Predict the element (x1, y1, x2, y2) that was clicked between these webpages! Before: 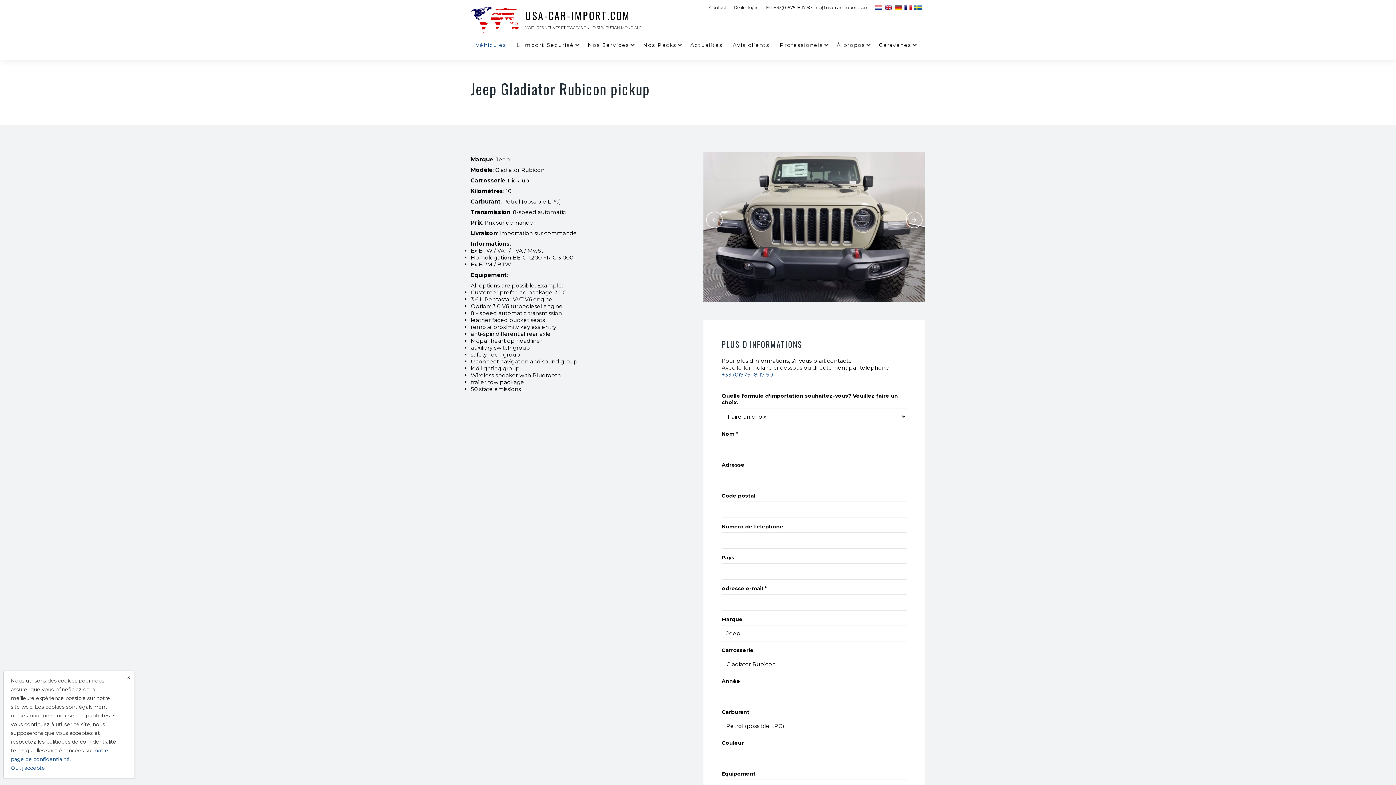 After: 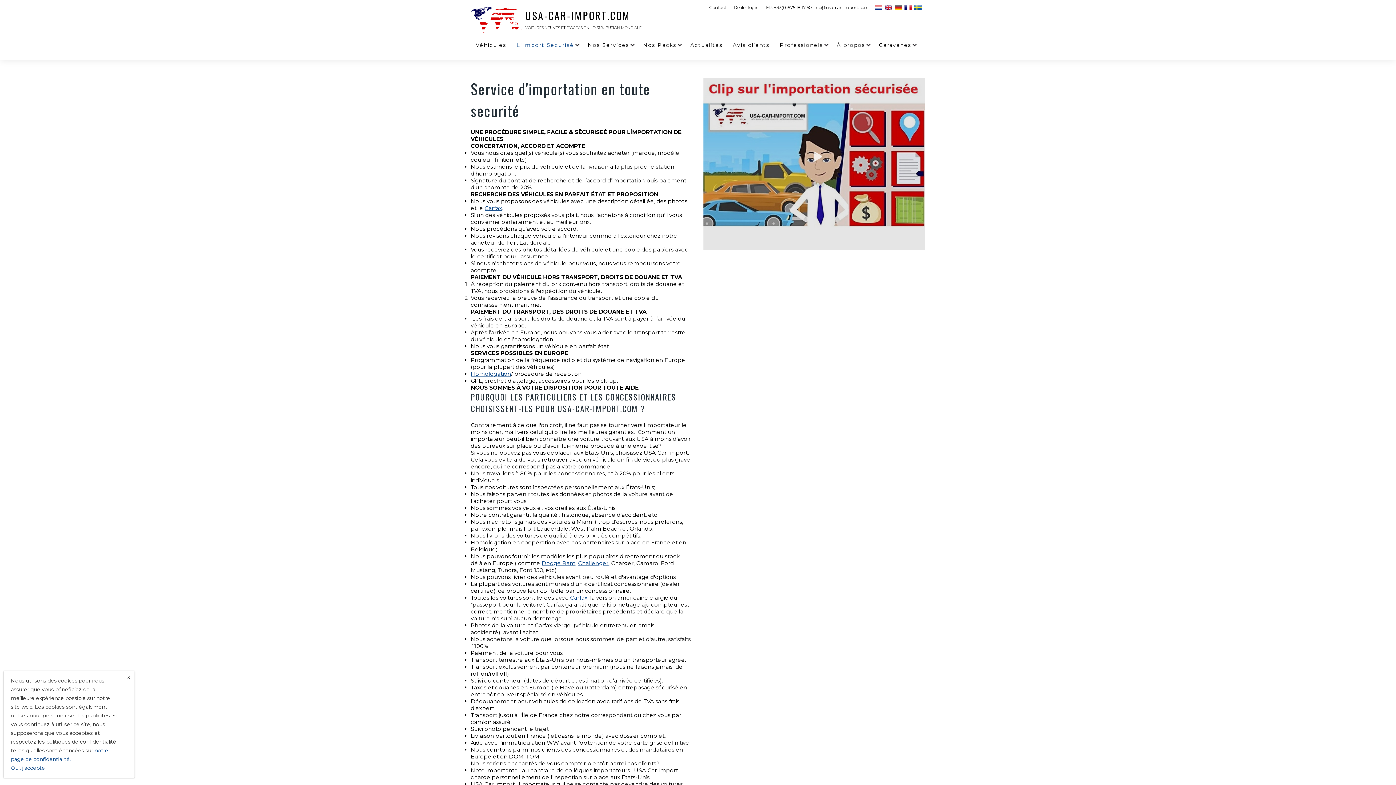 Action: bbox: (514, 40, 579, 60) label: L'Import Securisé